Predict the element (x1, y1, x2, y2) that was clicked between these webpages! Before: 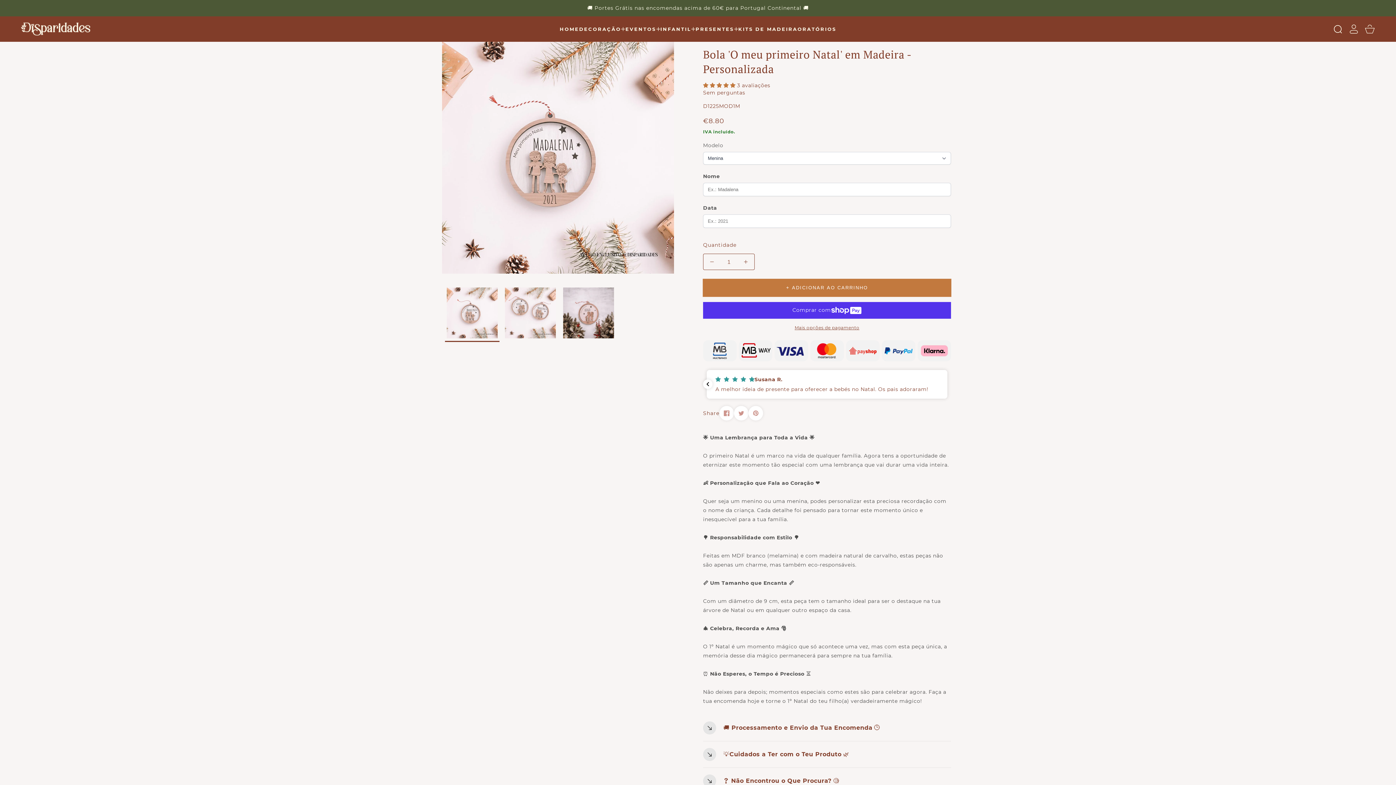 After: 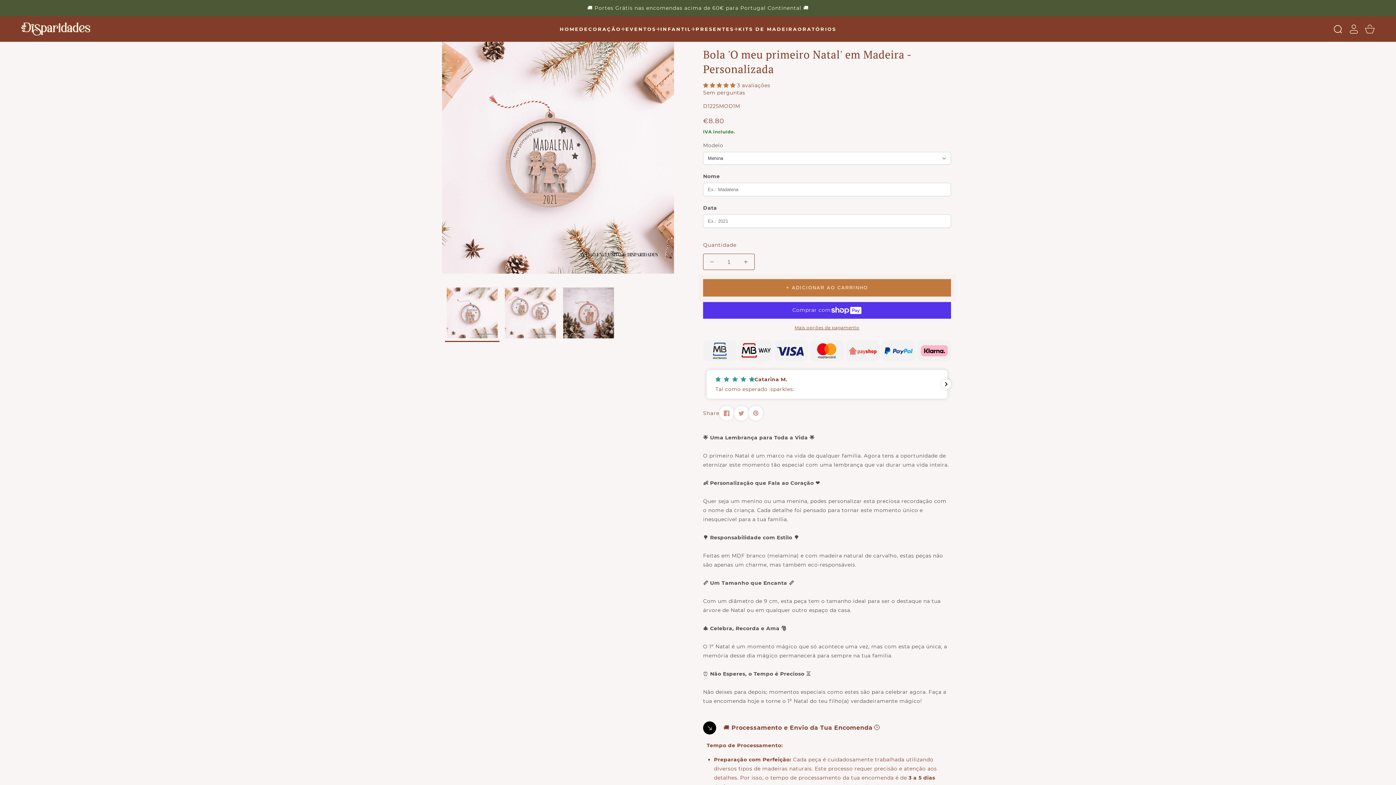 Action: bbox: (703, 715, 951, 741) label: 🚚 Processamento e Envio da Tua Encomenda 🕒